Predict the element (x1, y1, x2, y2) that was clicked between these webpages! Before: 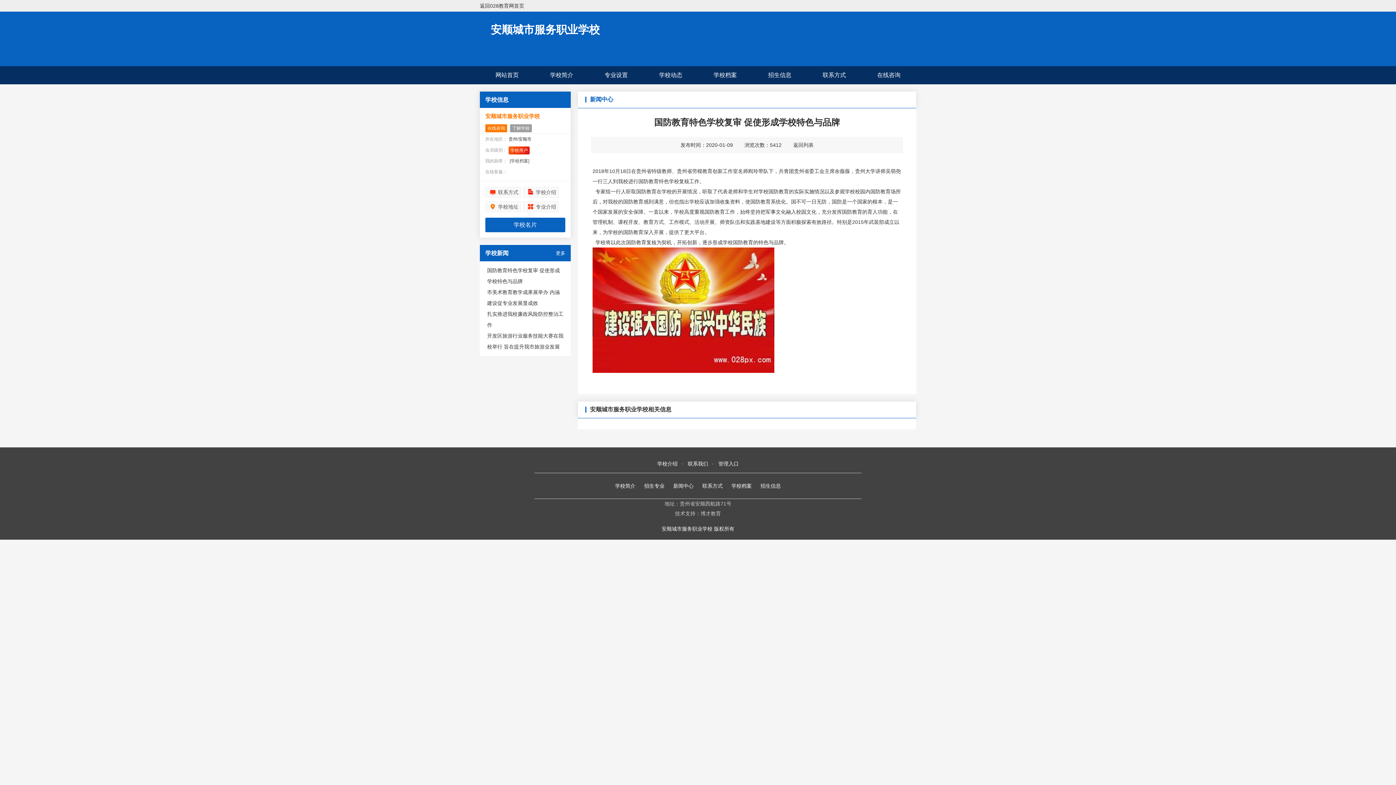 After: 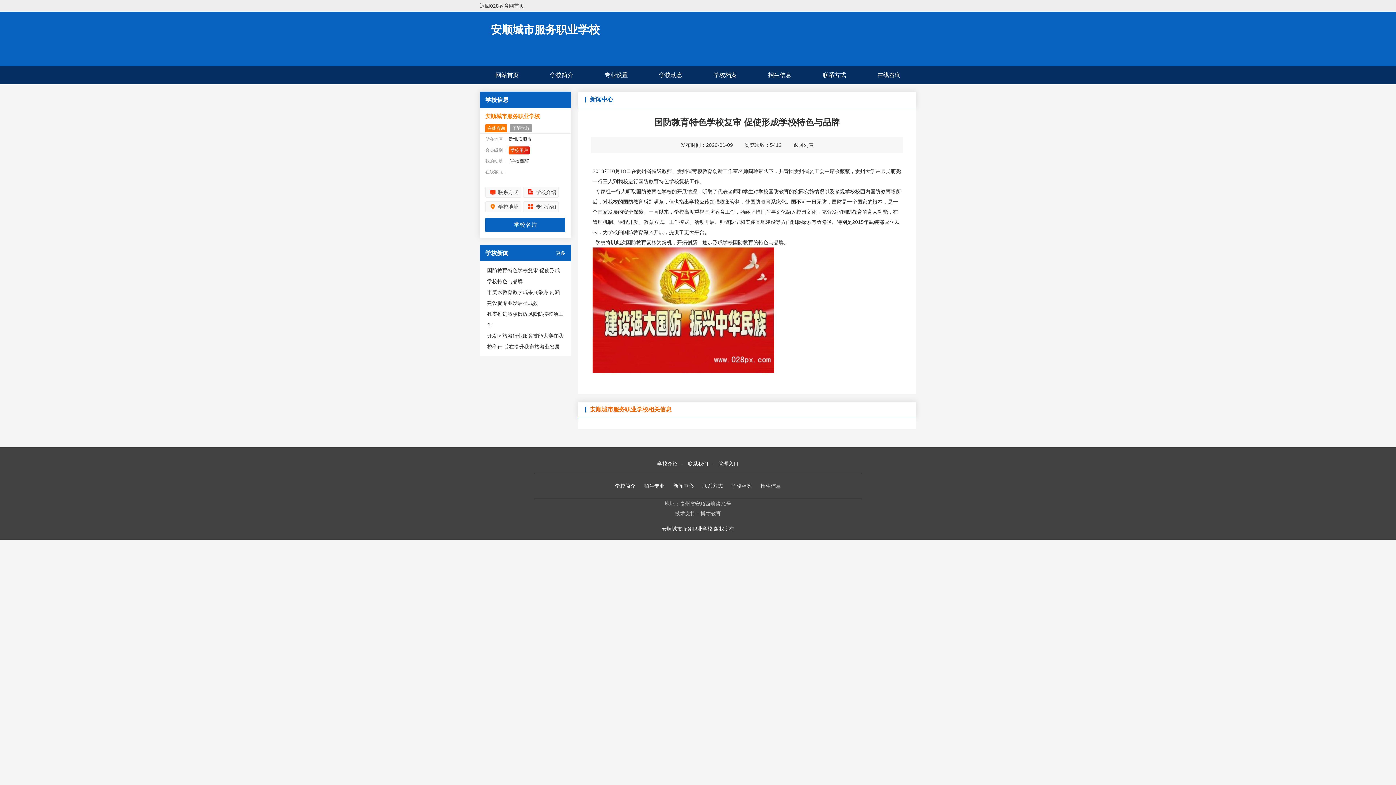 Action: label: 安顺城市服务职业学校相关信息 bbox: (590, 406, 671, 412)